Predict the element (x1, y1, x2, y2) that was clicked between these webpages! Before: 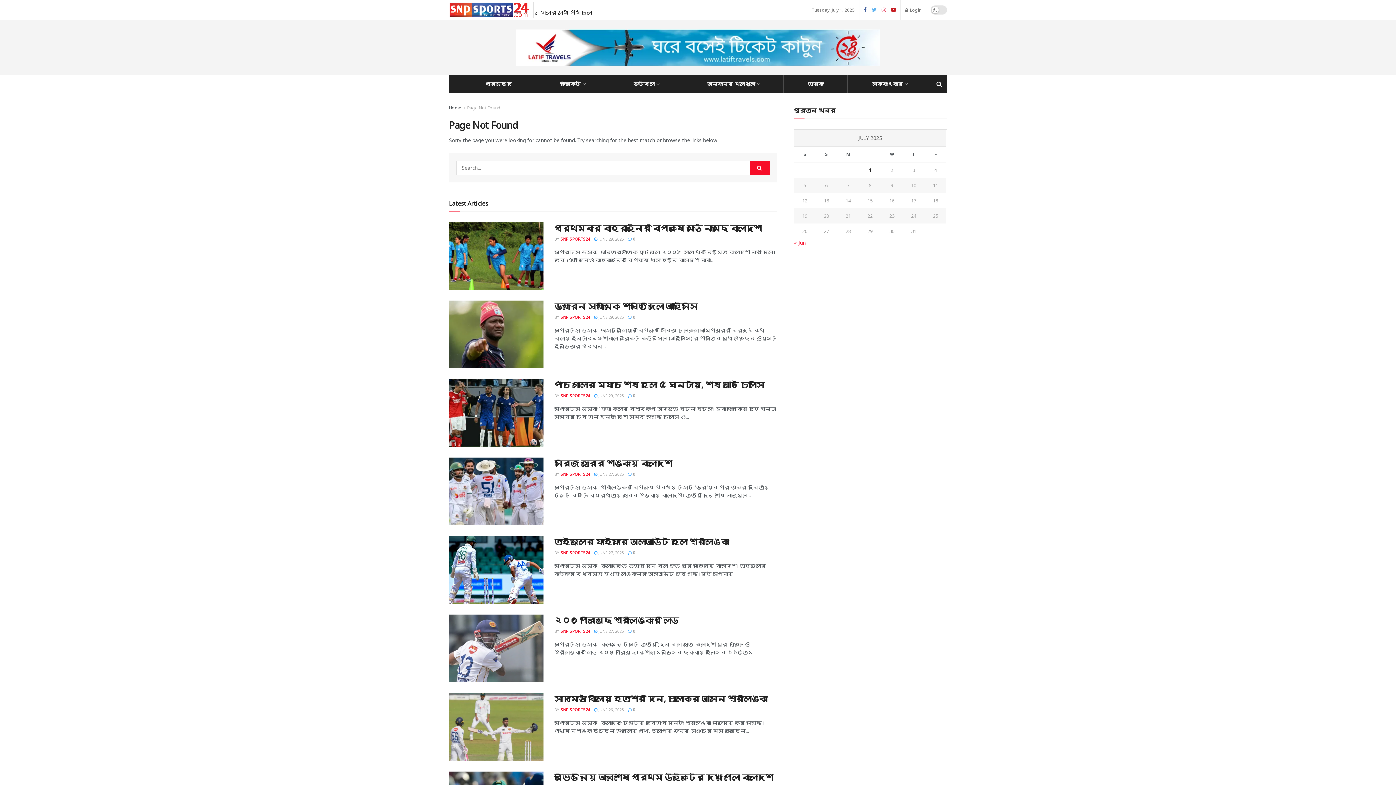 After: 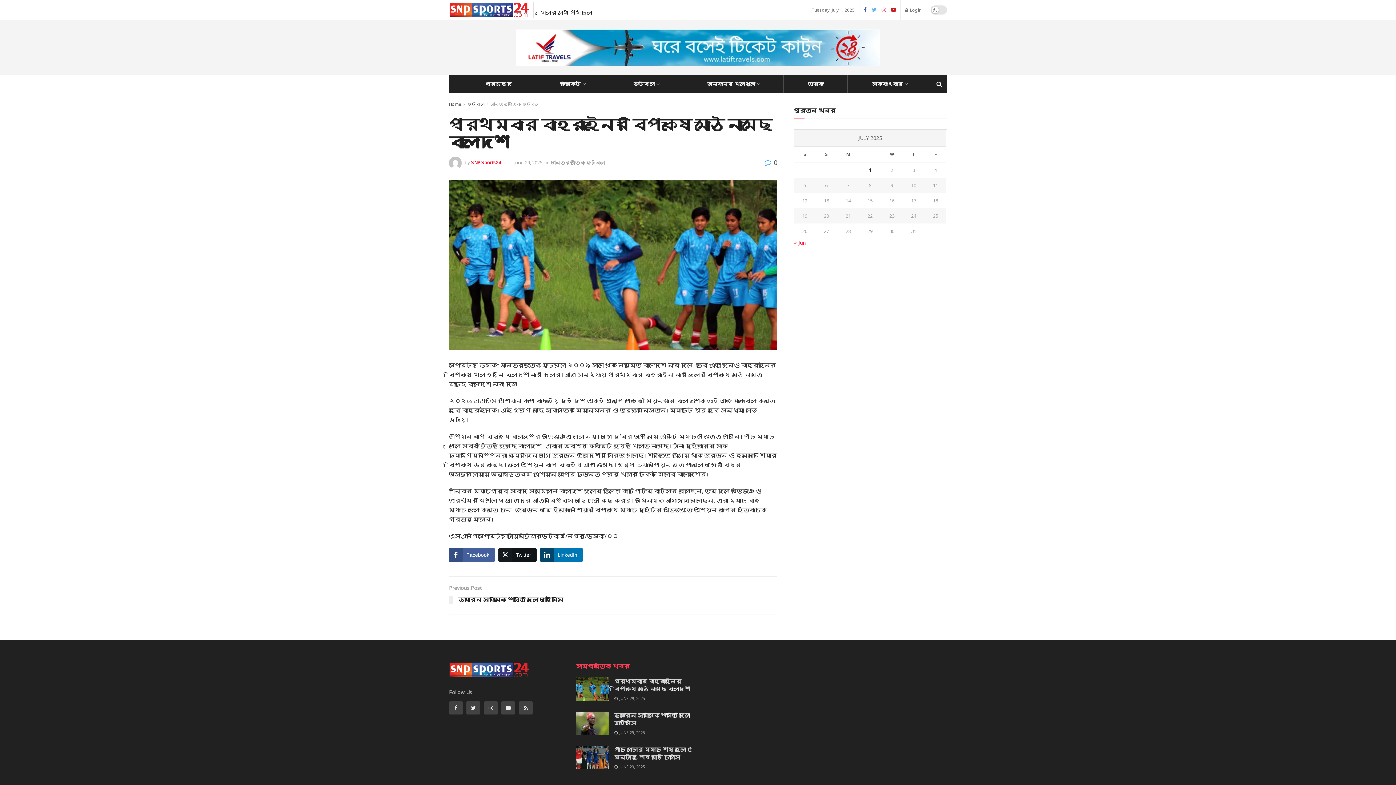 Action: bbox: (449, 222, 543, 289)